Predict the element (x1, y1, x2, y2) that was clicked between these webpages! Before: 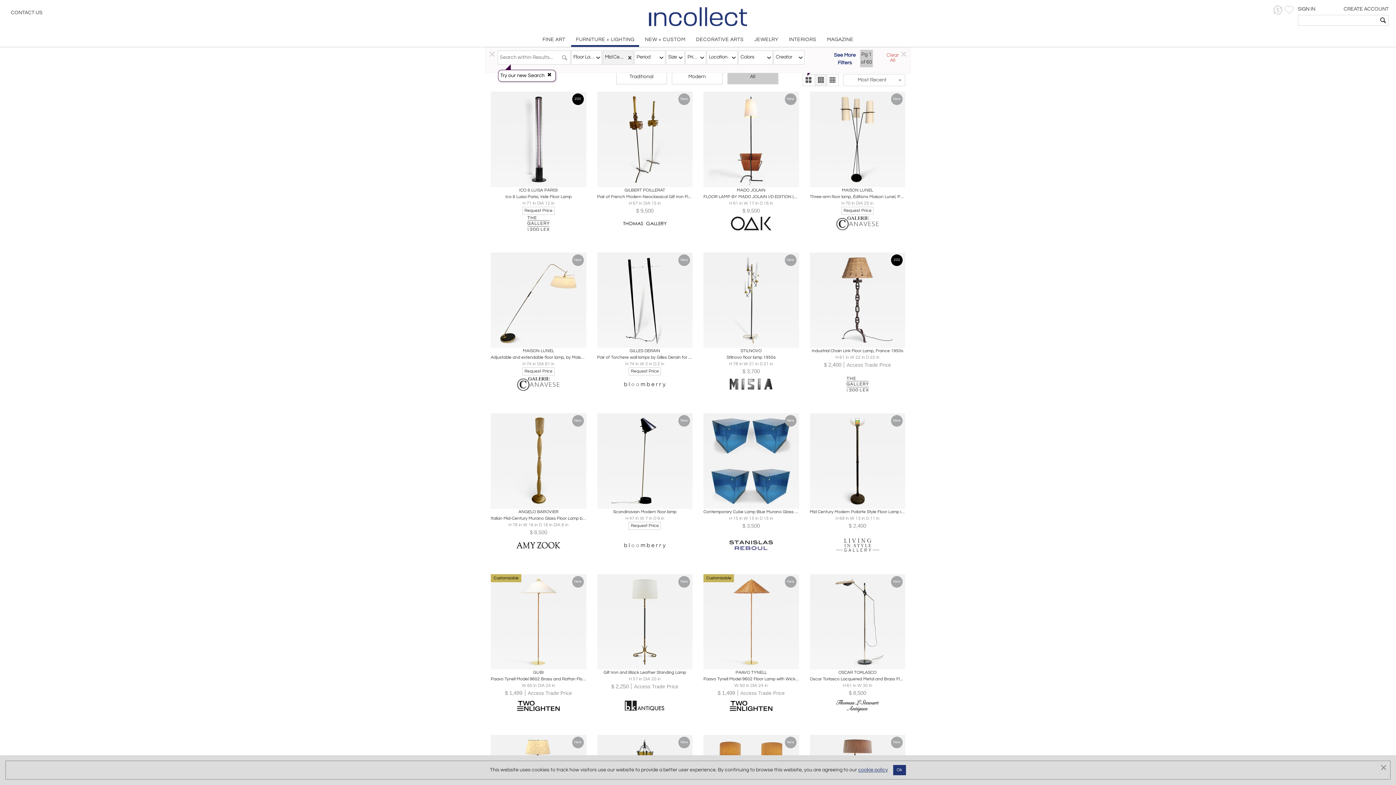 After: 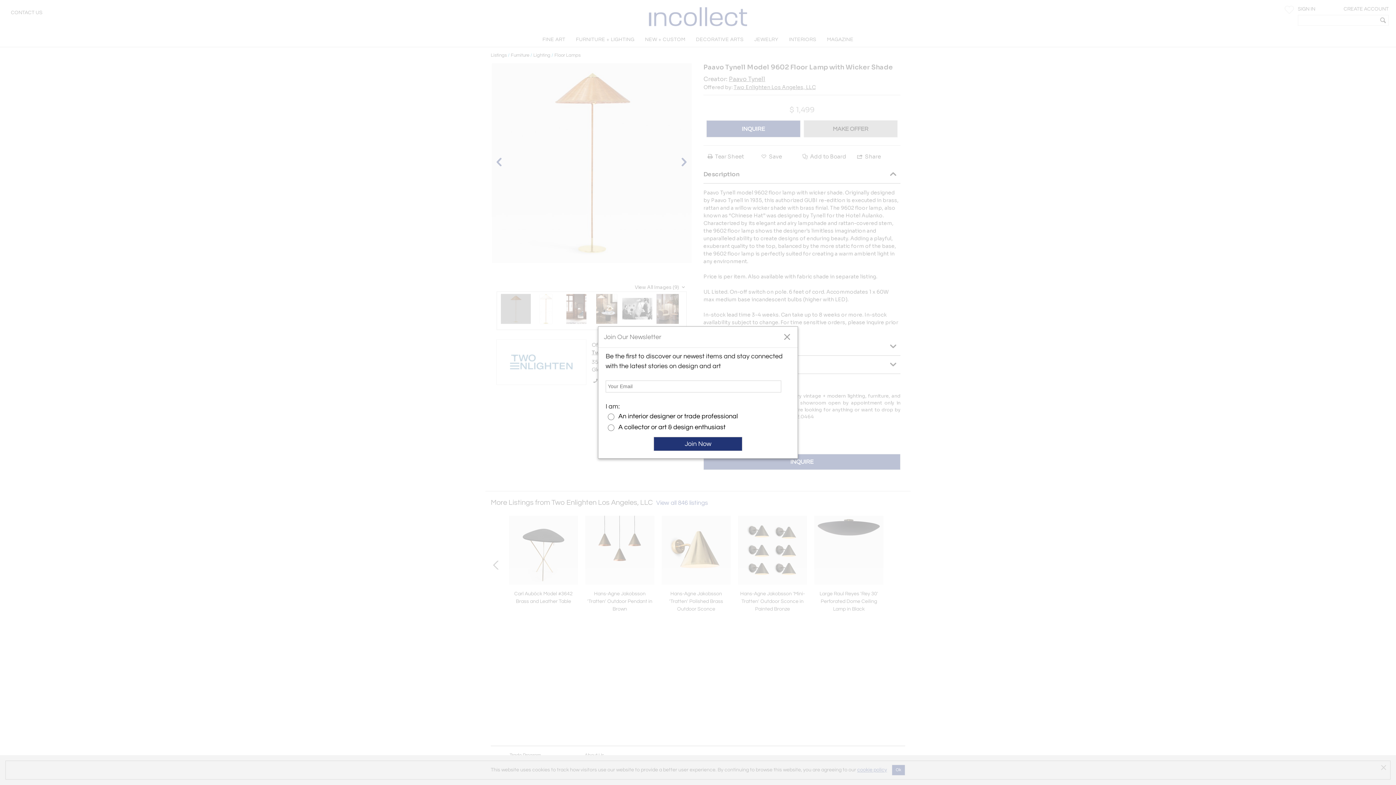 Action: bbox: (703, 574, 799, 669)